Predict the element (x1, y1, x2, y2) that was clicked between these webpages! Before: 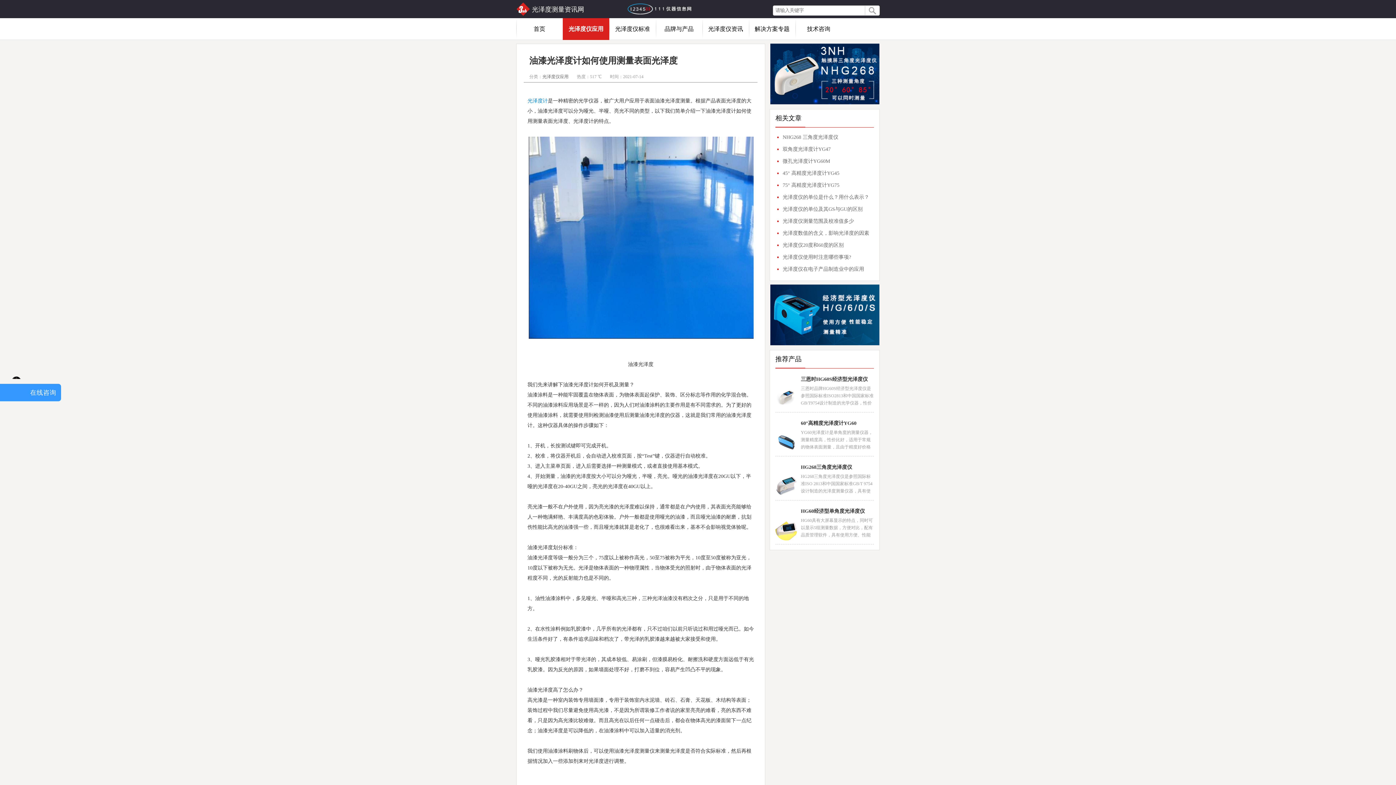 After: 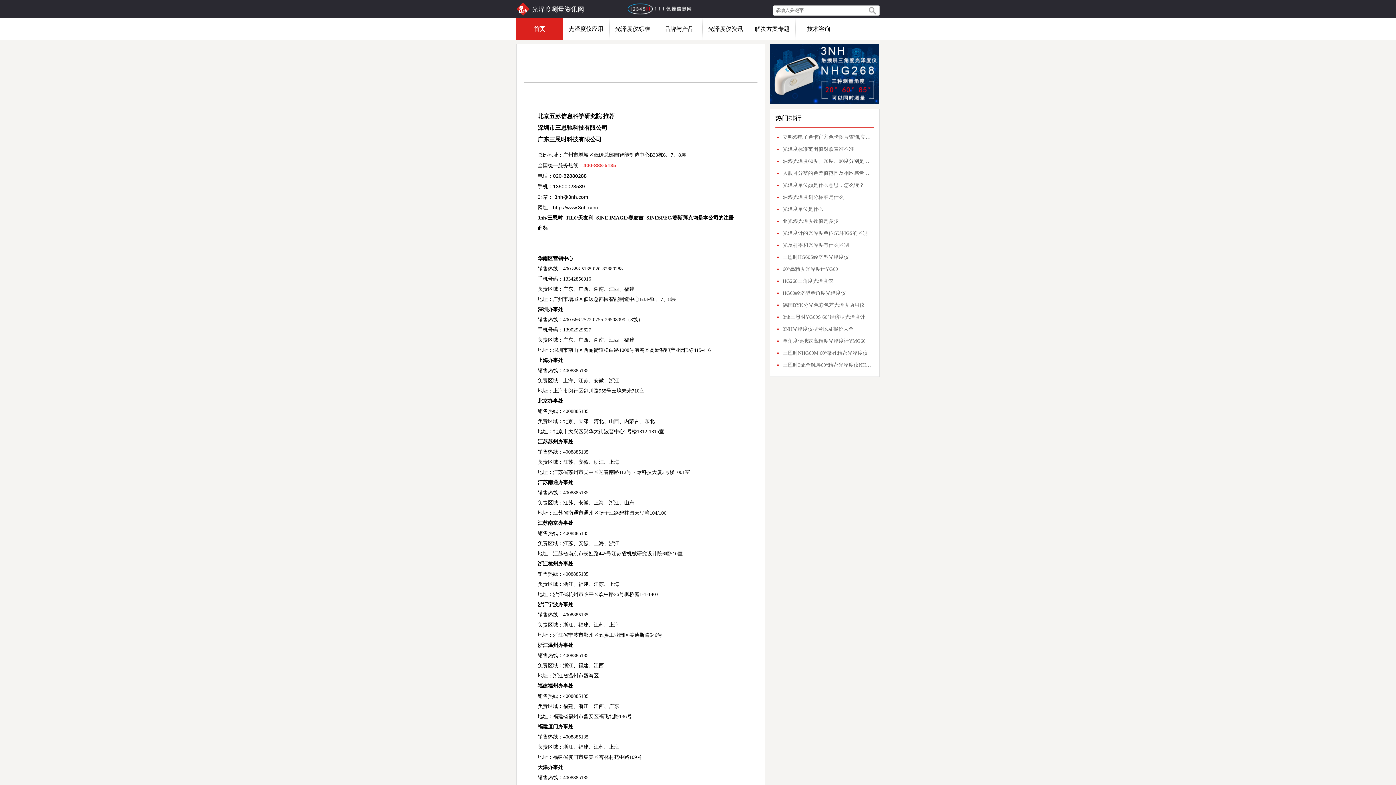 Action: label: 技术咨询 bbox: (801, 19, 836, 38)